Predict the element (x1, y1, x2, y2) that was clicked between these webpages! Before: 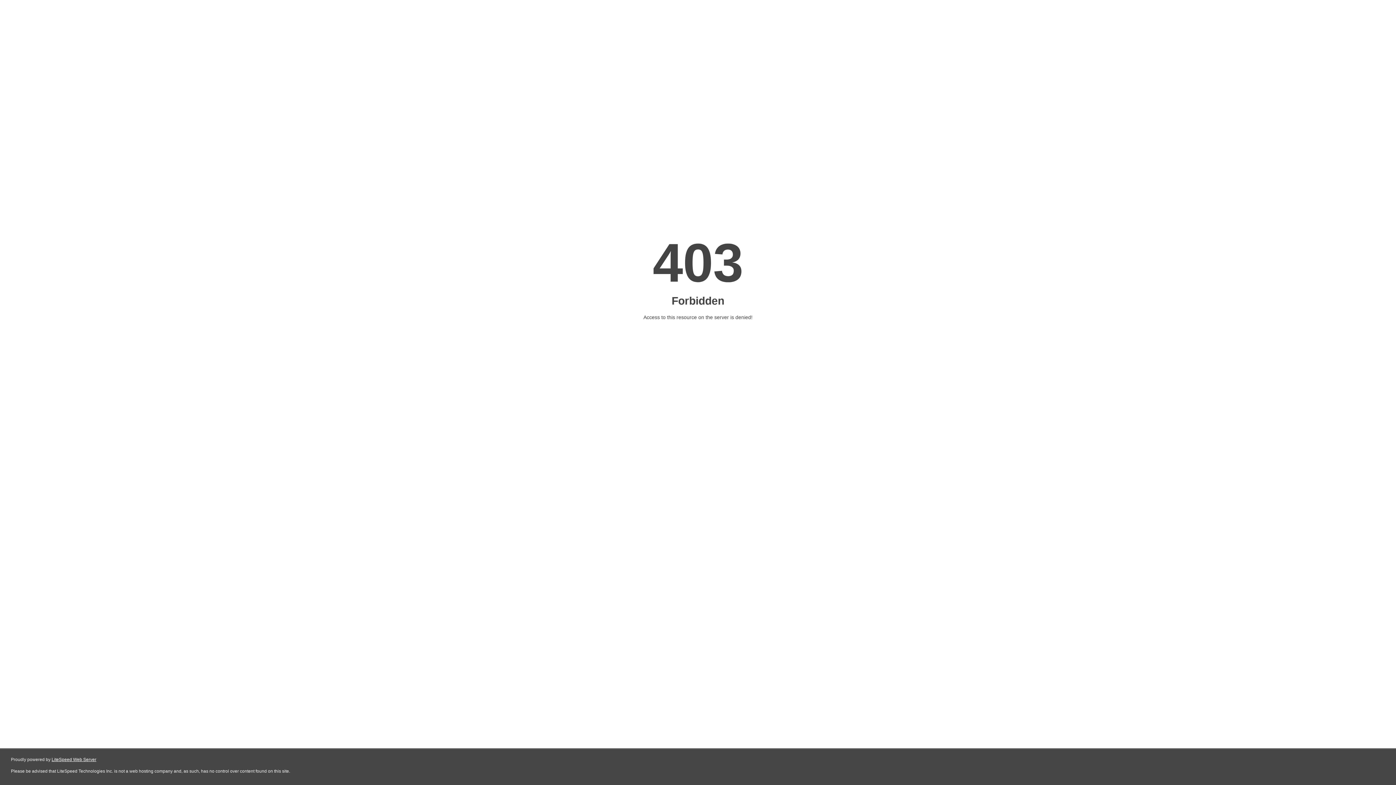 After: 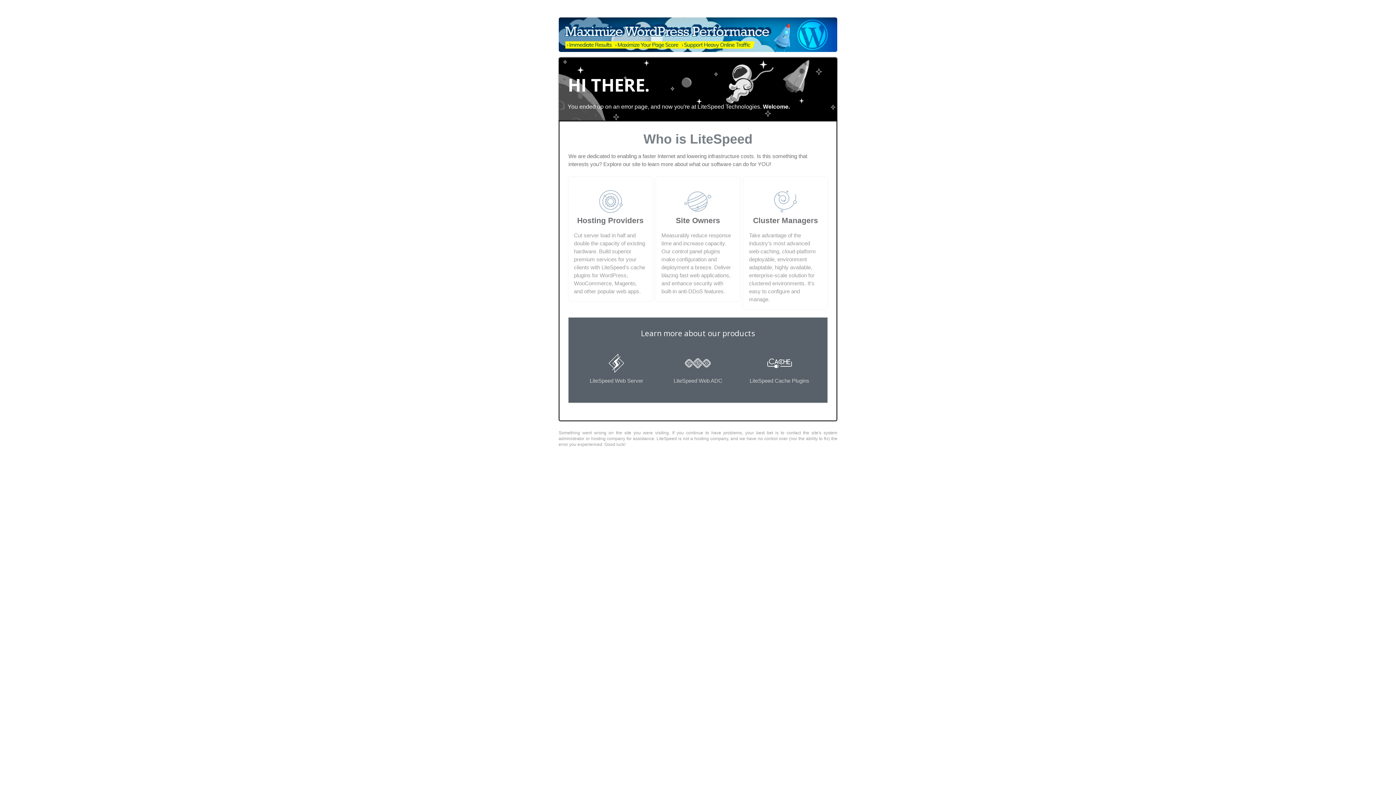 Action: bbox: (51, 757, 96, 762) label: LiteSpeed Web Server